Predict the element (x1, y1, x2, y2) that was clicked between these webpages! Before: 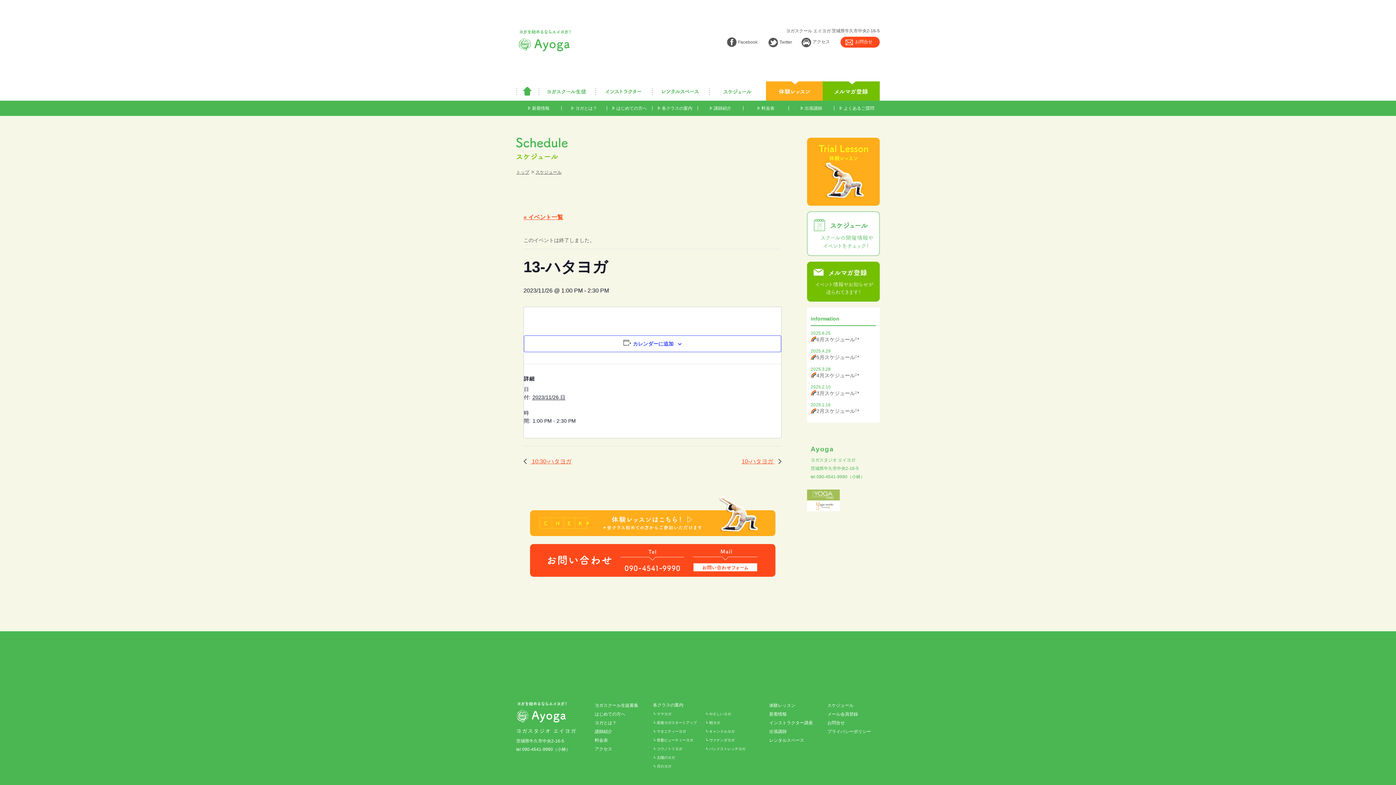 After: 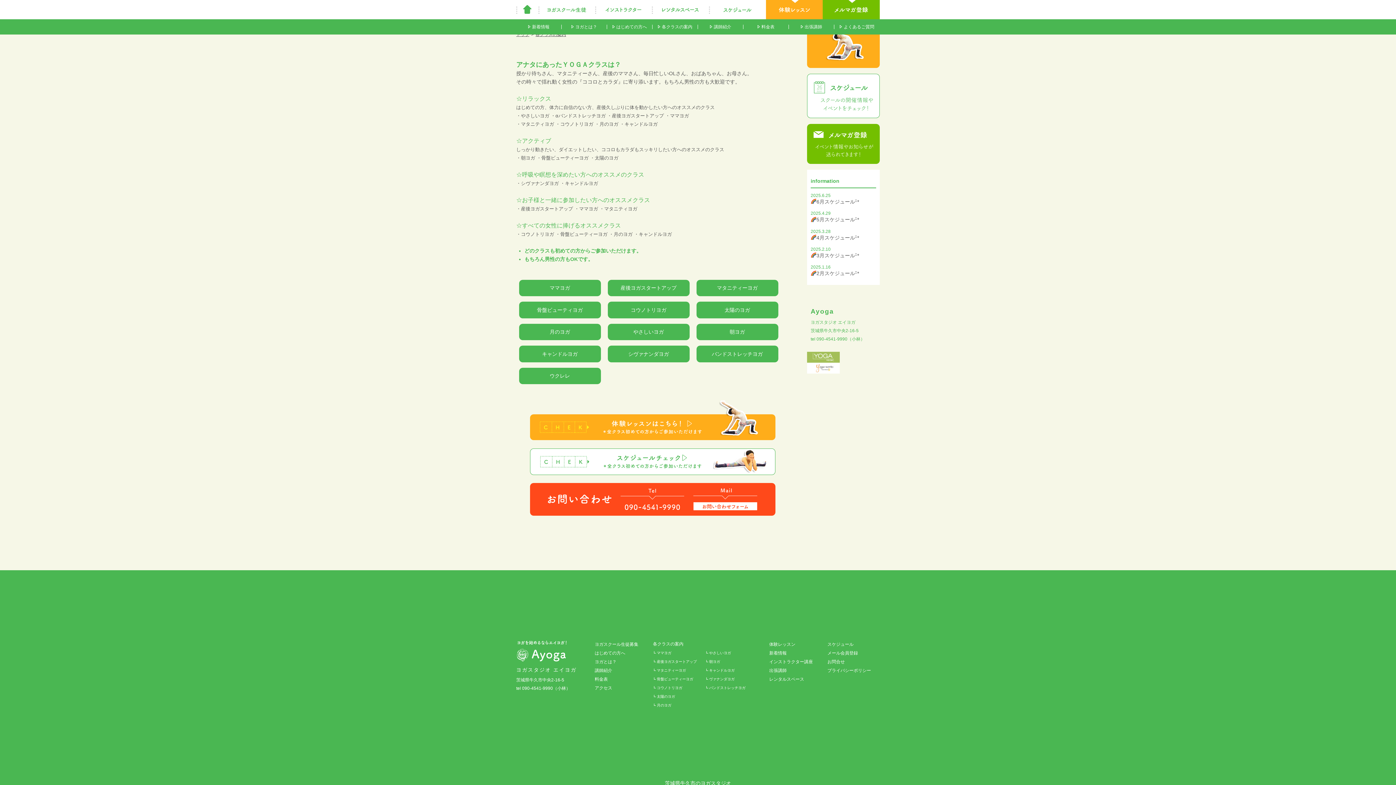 Action: label: バンドストレッチヨガ bbox: (709, 747, 745, 751)